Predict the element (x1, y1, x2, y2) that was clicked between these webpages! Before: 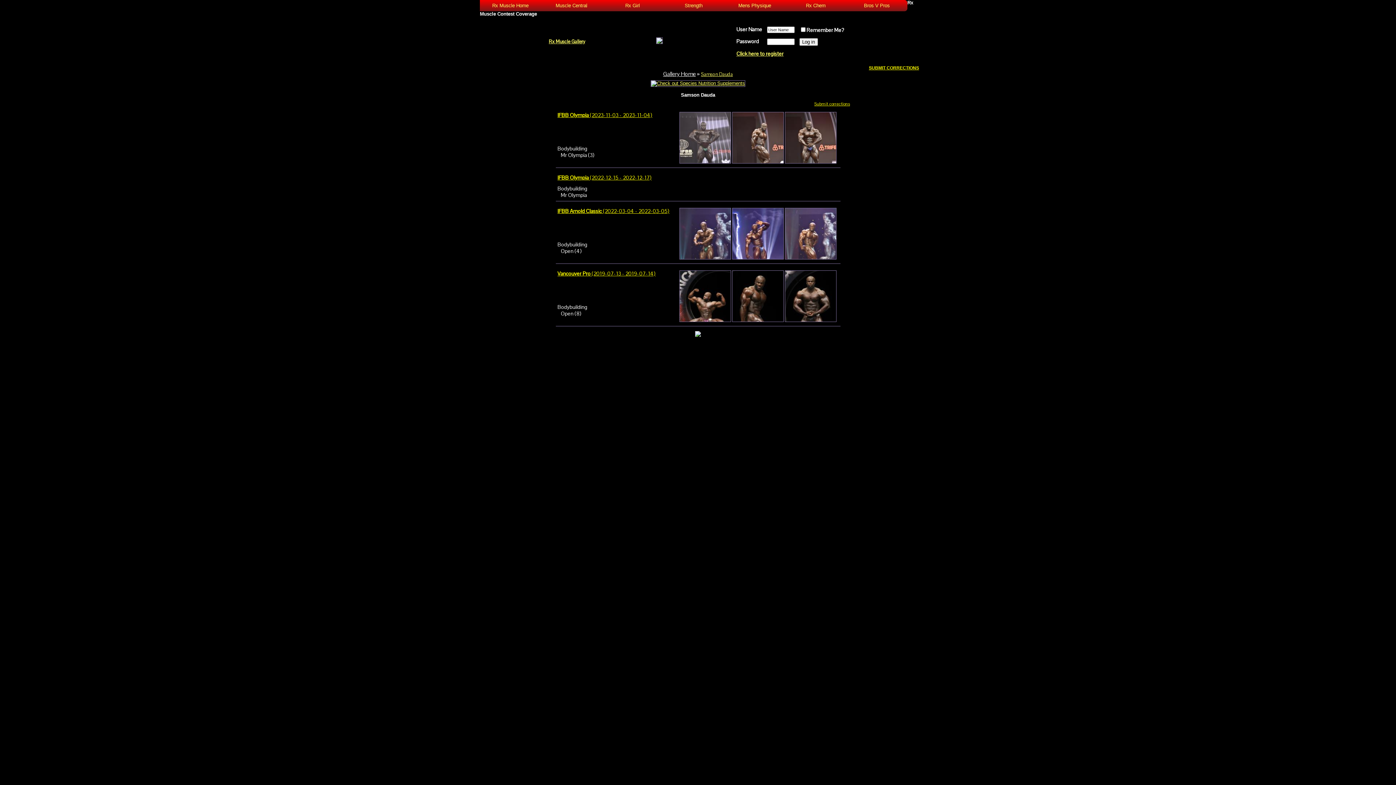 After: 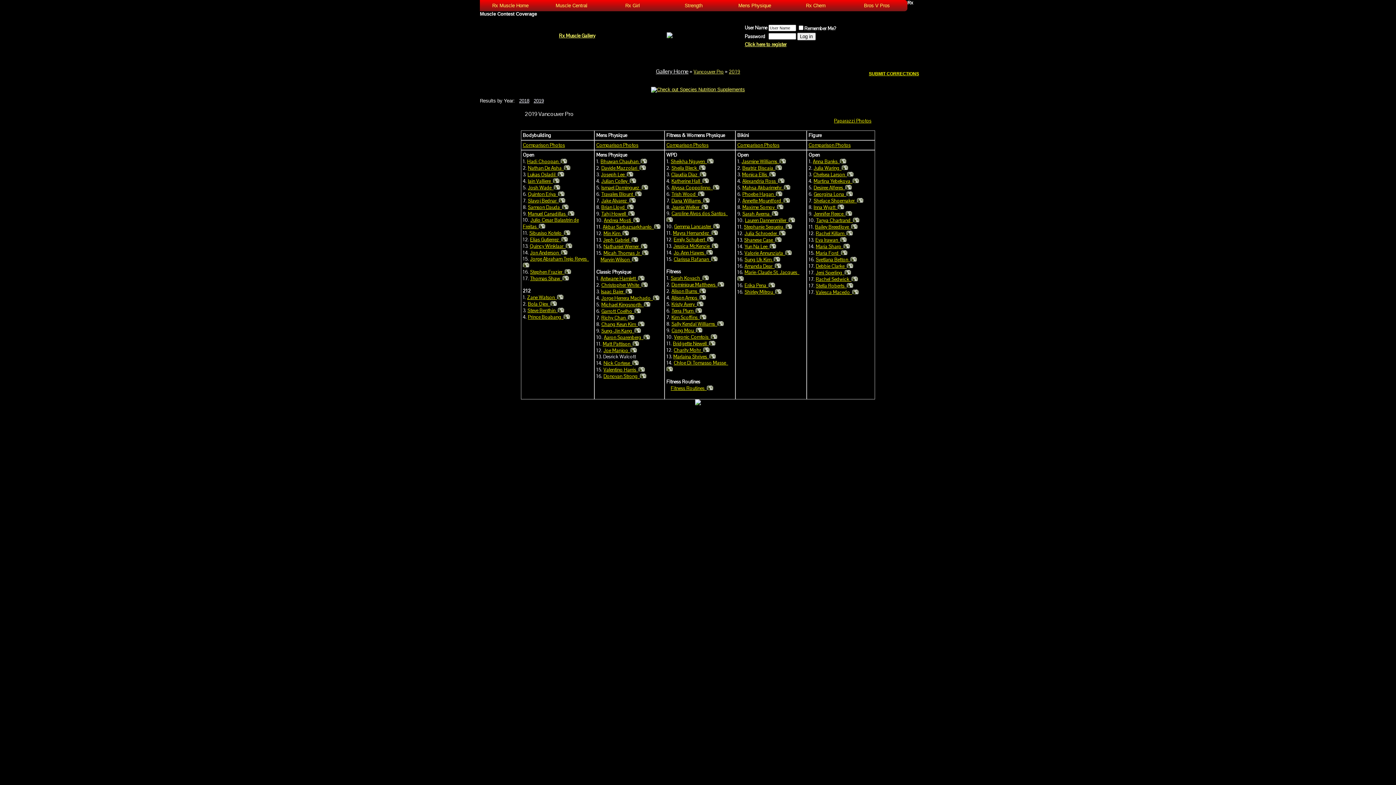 Action: bbox: (557, 270, 655, 277) label: Vancouver Pro (2019-07-13 - 2019-07-14)